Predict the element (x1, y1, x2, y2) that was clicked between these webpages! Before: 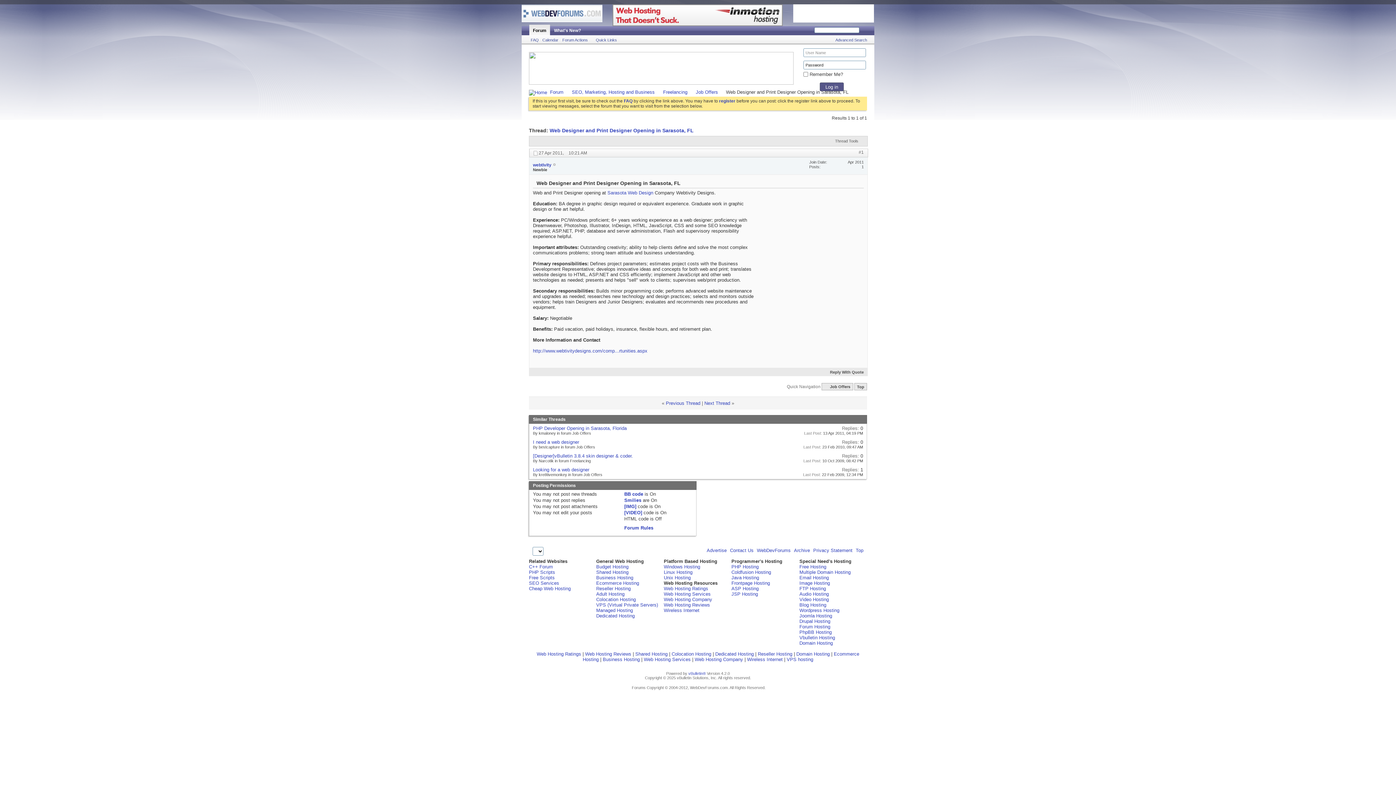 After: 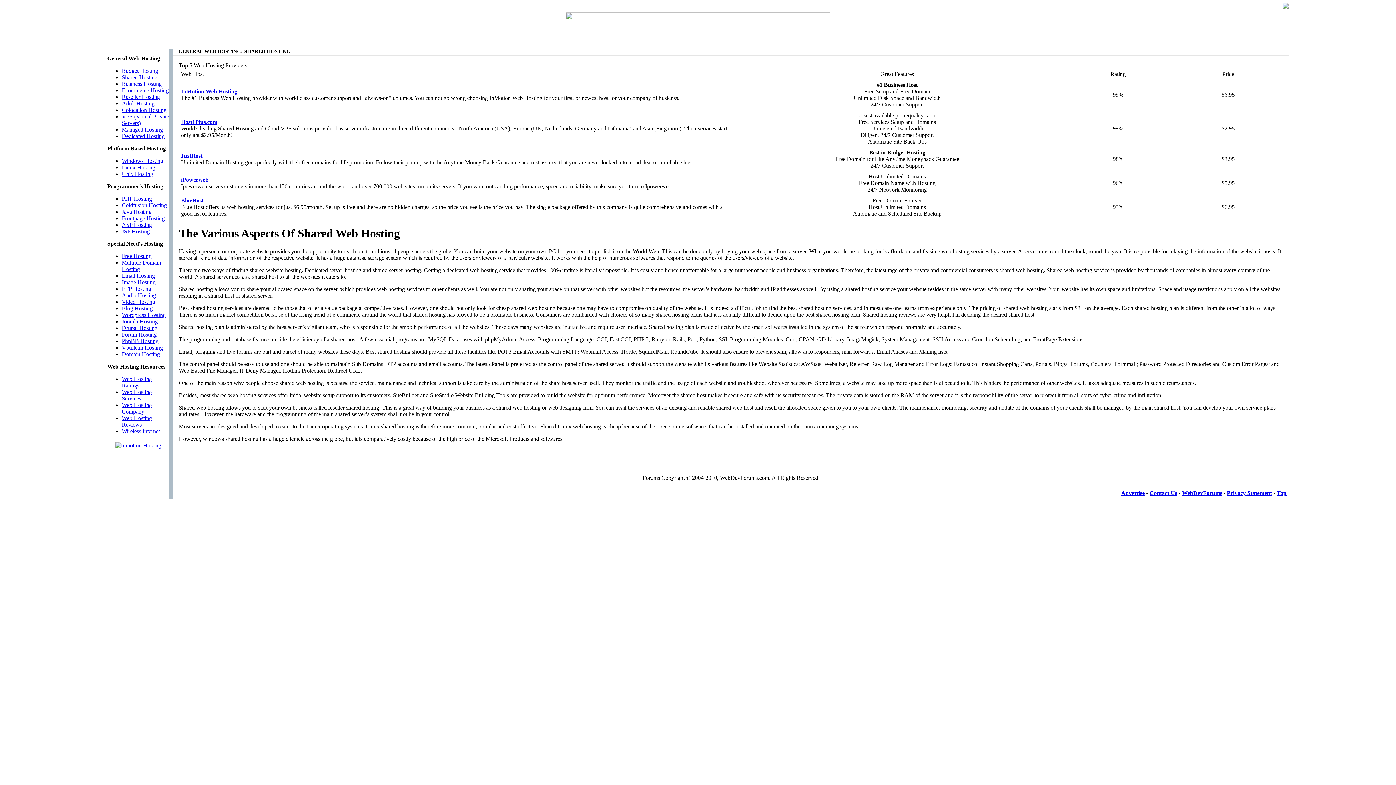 Action: label: Shared Hosting bbox: (635, 651, 667, 657)